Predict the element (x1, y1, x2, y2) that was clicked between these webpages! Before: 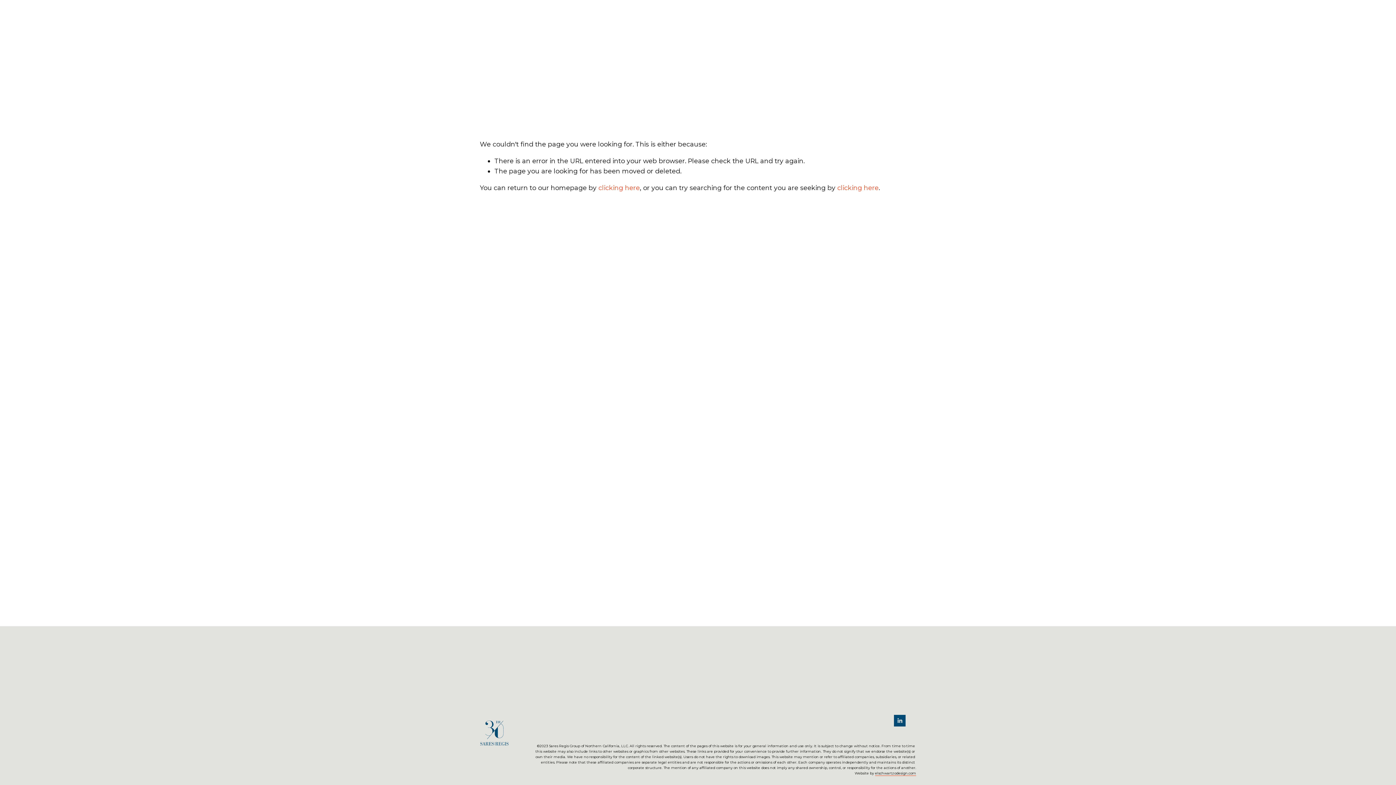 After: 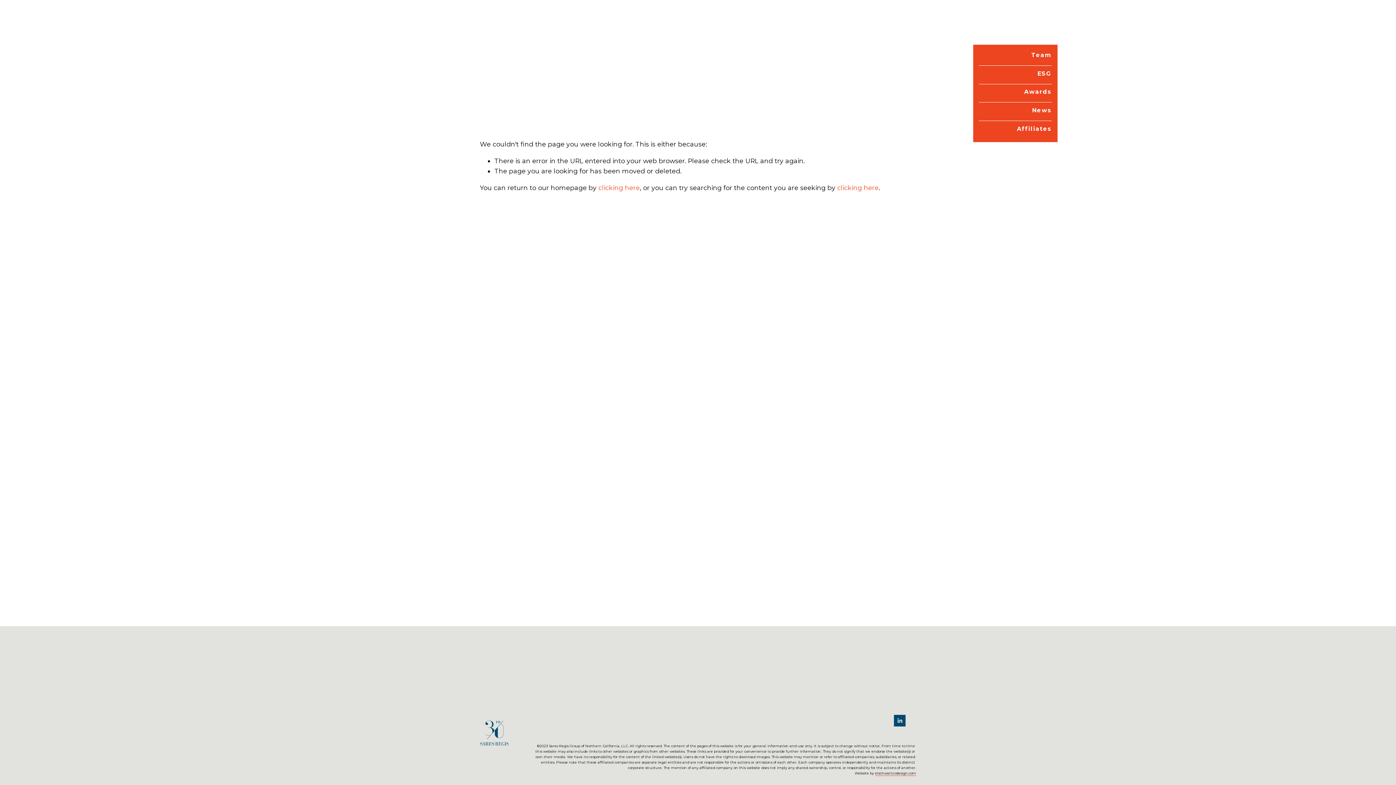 Action: bbox: (1026, 33, 1051, 44) label: folder dropdown